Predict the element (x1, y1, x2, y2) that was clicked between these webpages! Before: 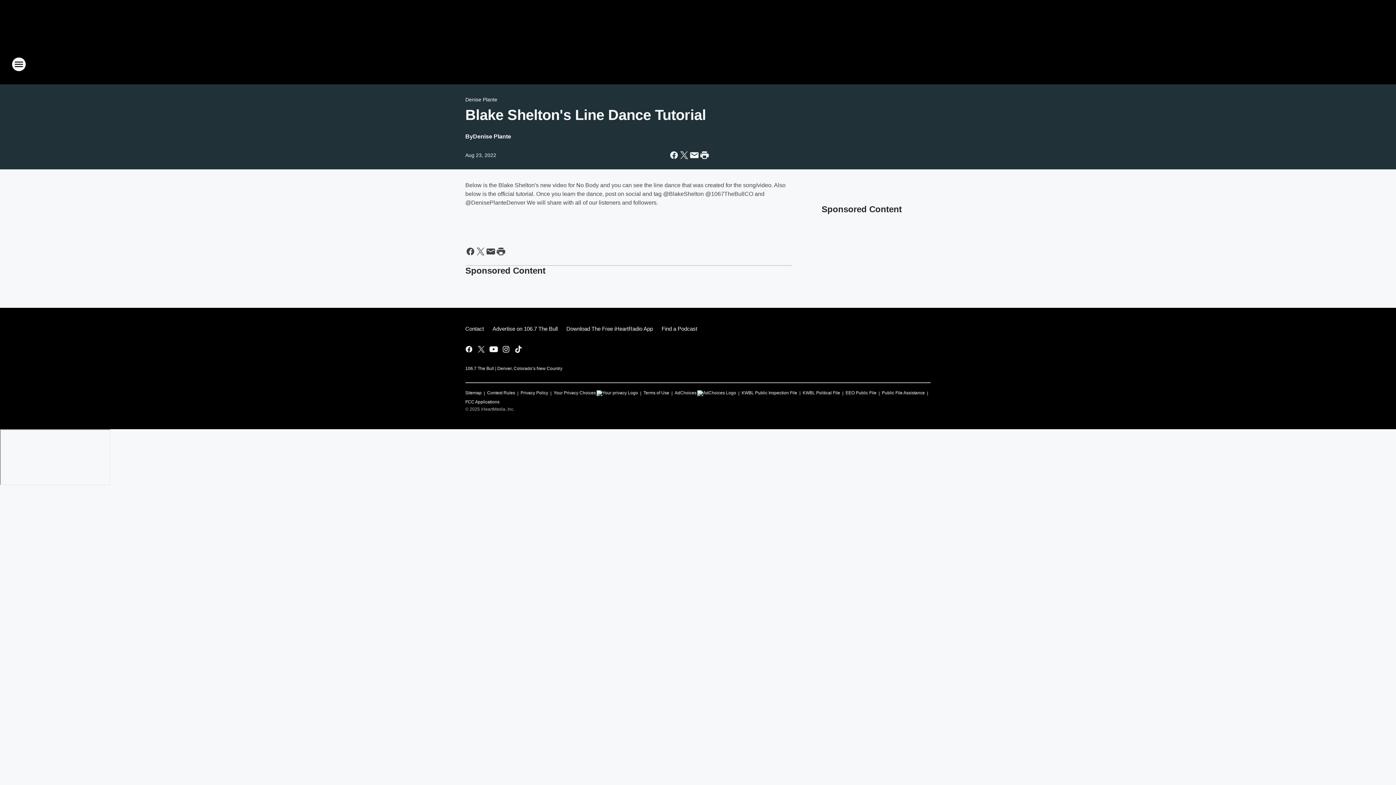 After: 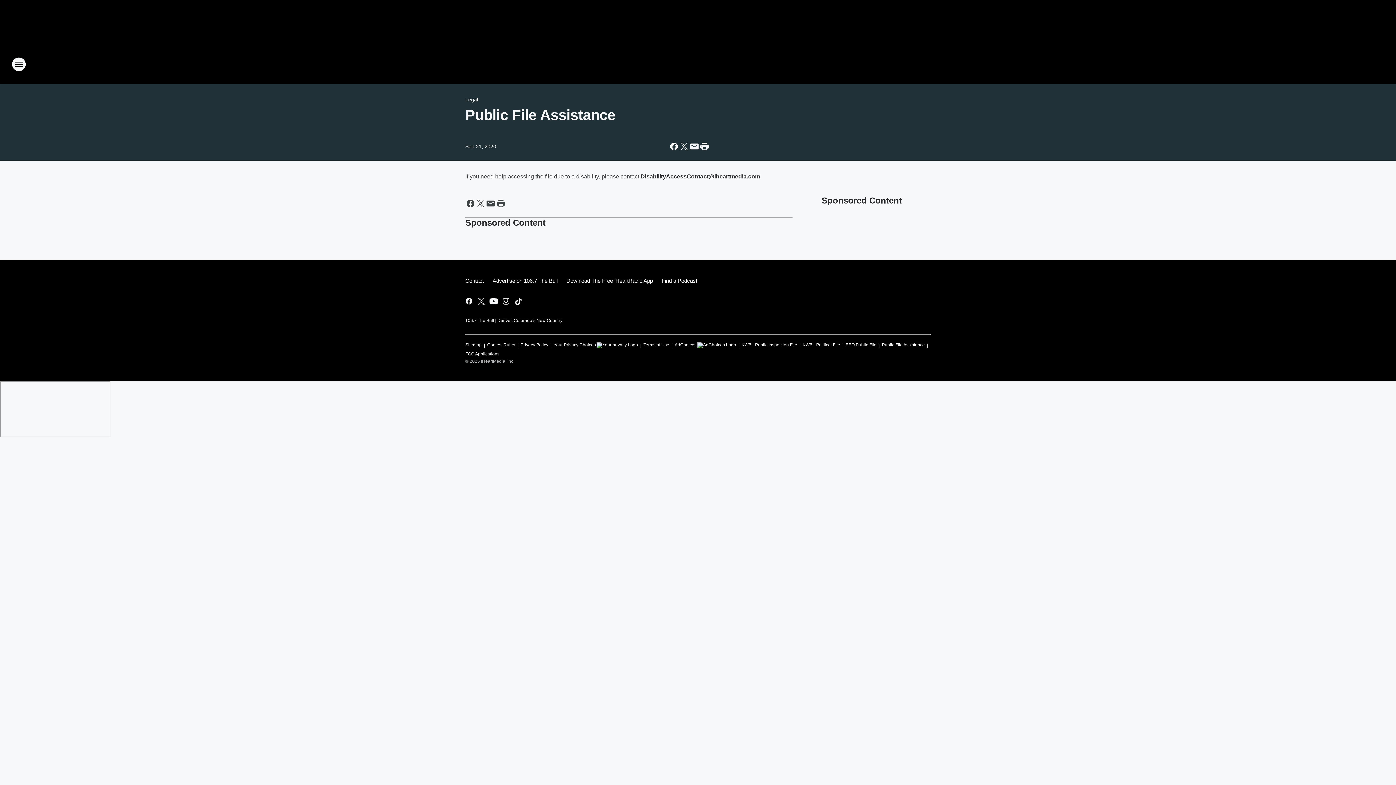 Action: label: Public File Assistance bbox: (882, 387, 925, 396)